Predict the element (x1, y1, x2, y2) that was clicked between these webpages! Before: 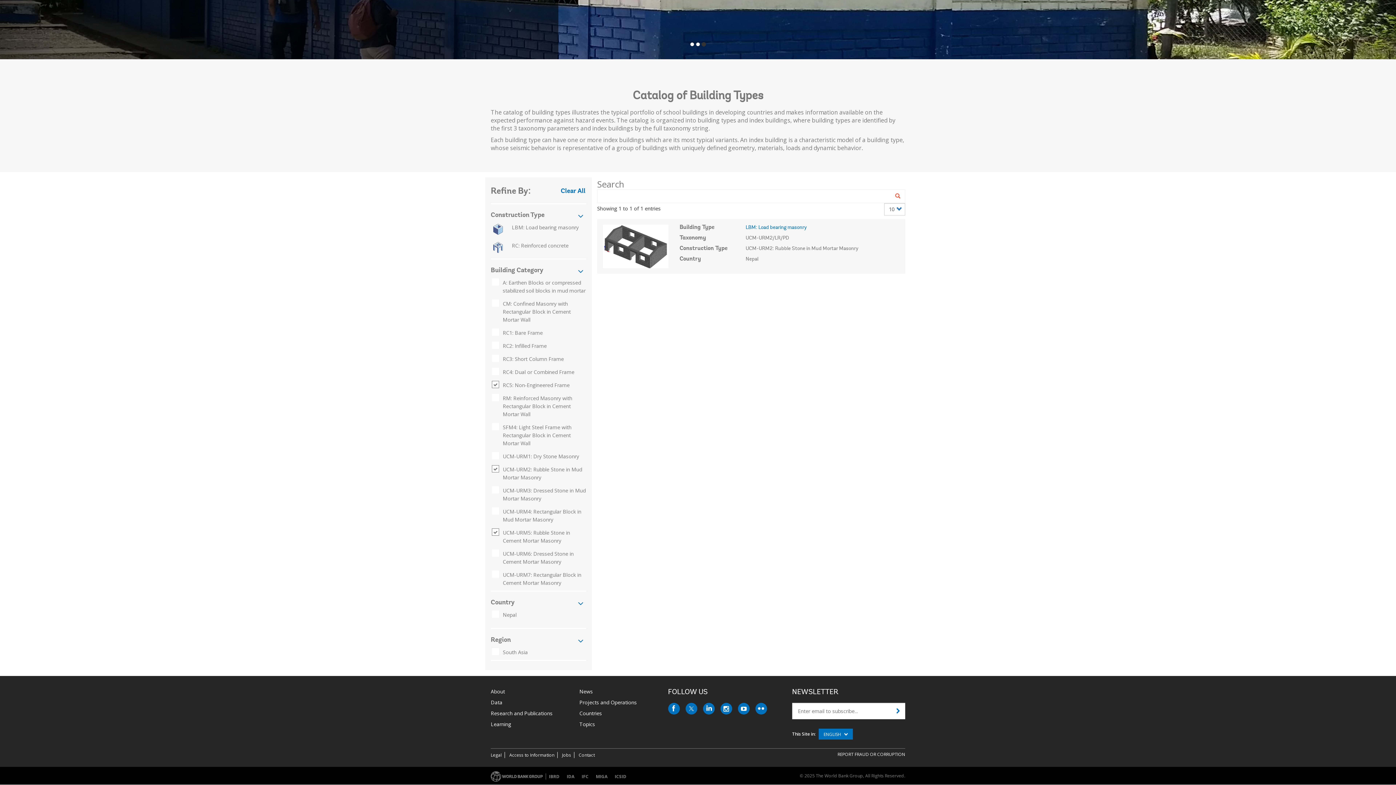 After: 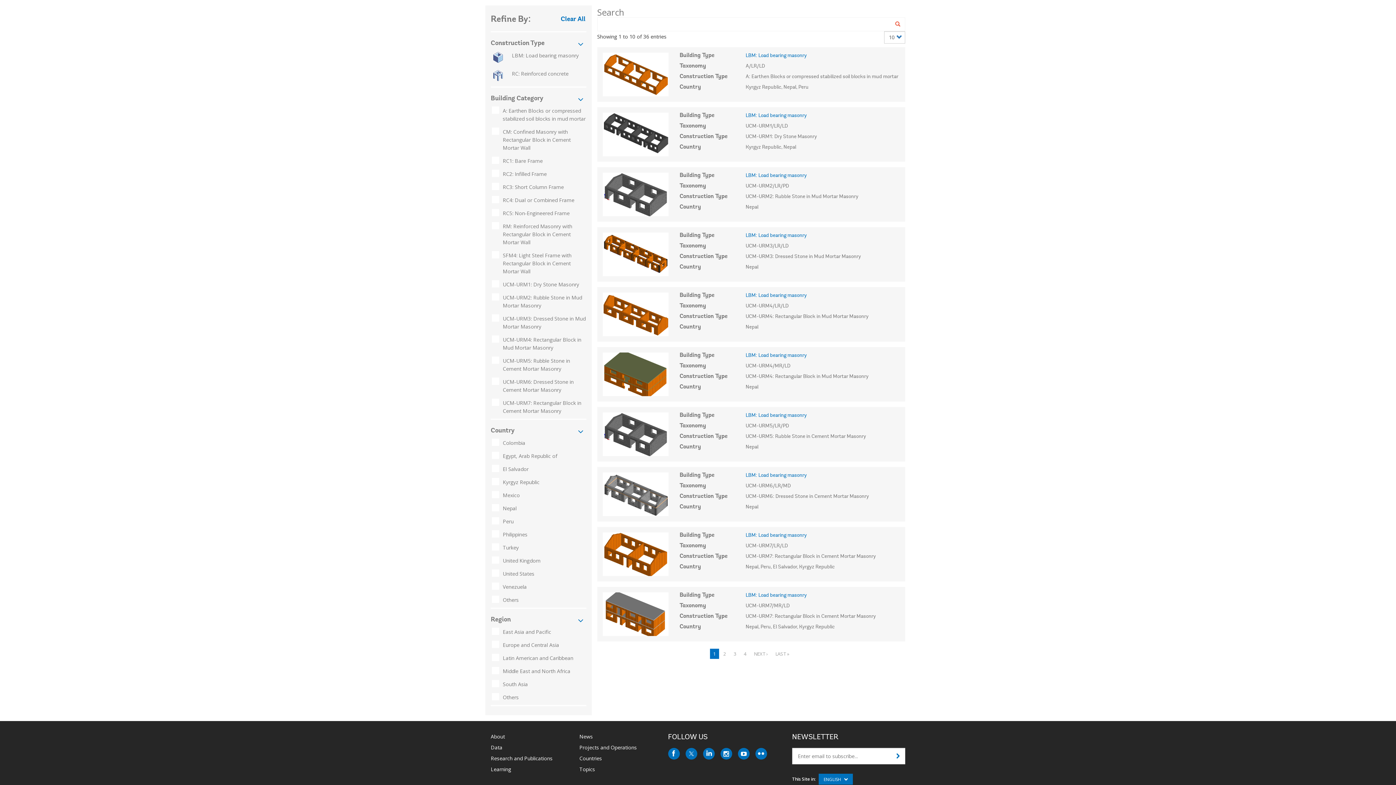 Action: label: Clear All bbox: (560, 186, 586, 196)